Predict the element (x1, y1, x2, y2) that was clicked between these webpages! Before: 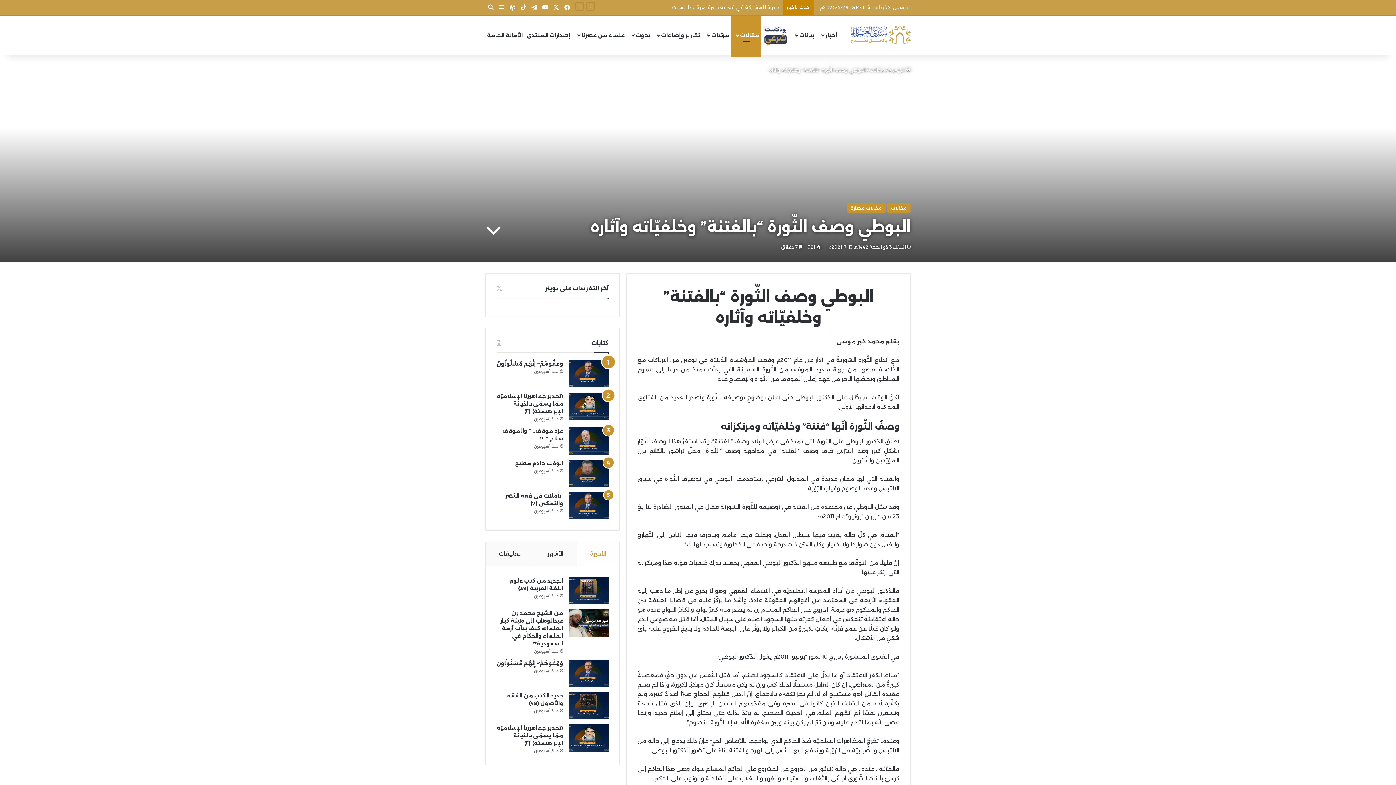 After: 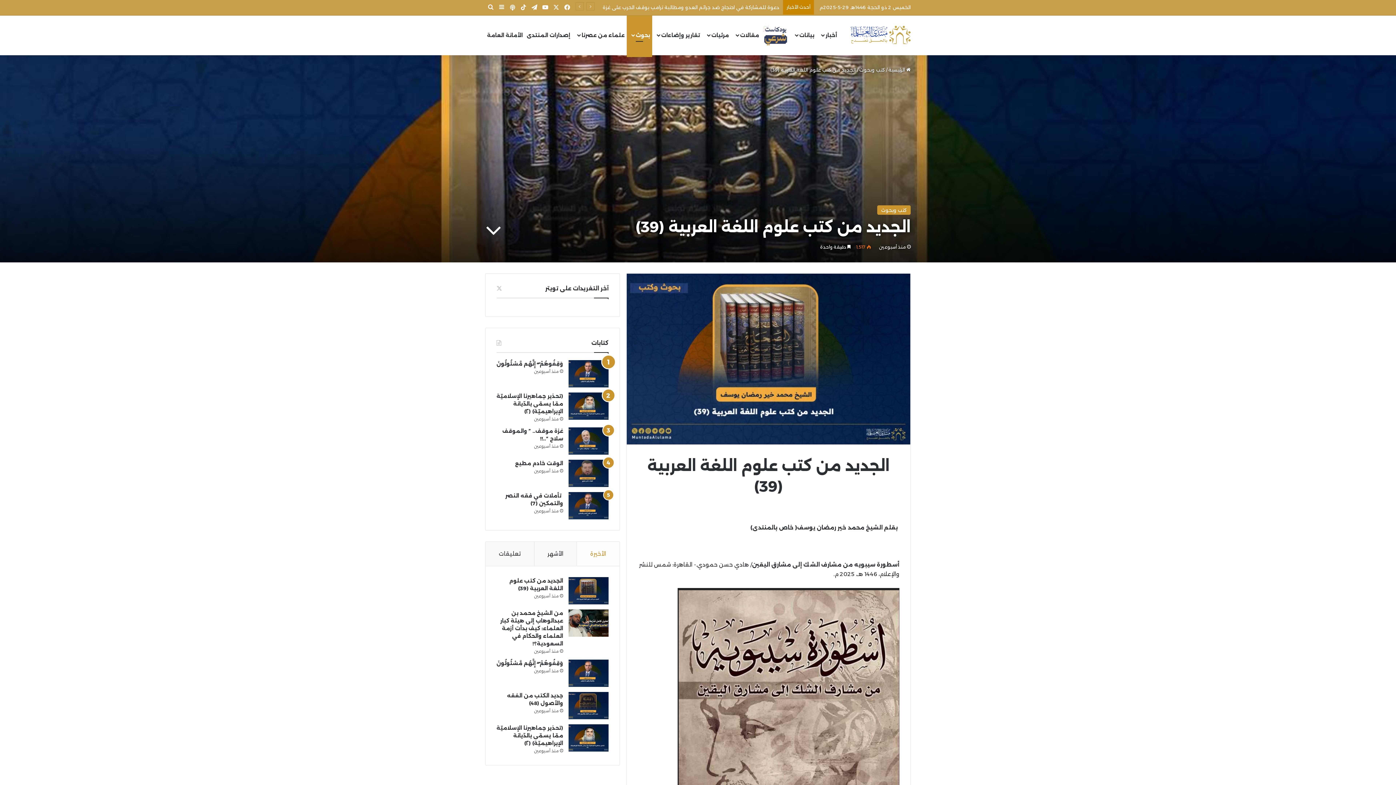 Action: bbox: (568, 577, 608, 604) label: الجديد من كتب علوم اللغة العربية (39)